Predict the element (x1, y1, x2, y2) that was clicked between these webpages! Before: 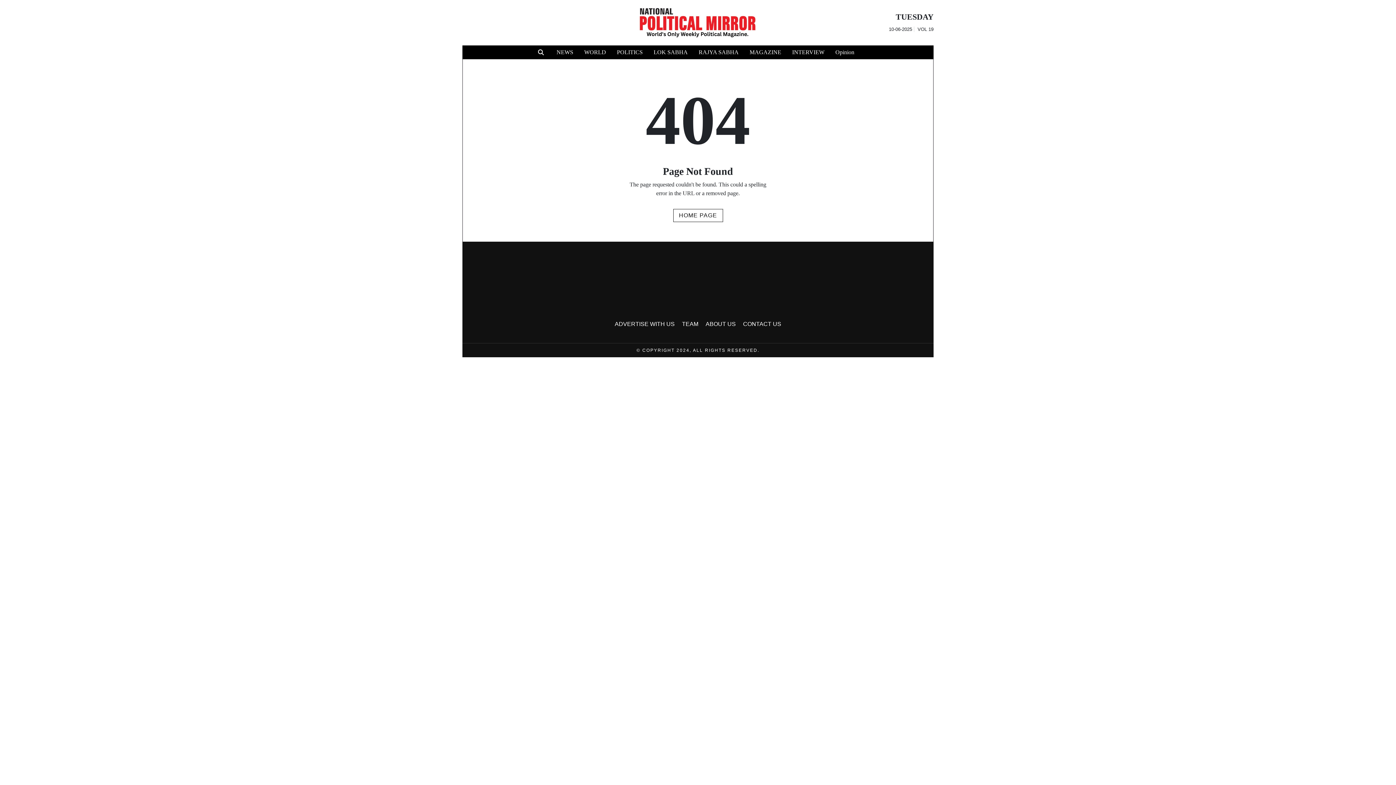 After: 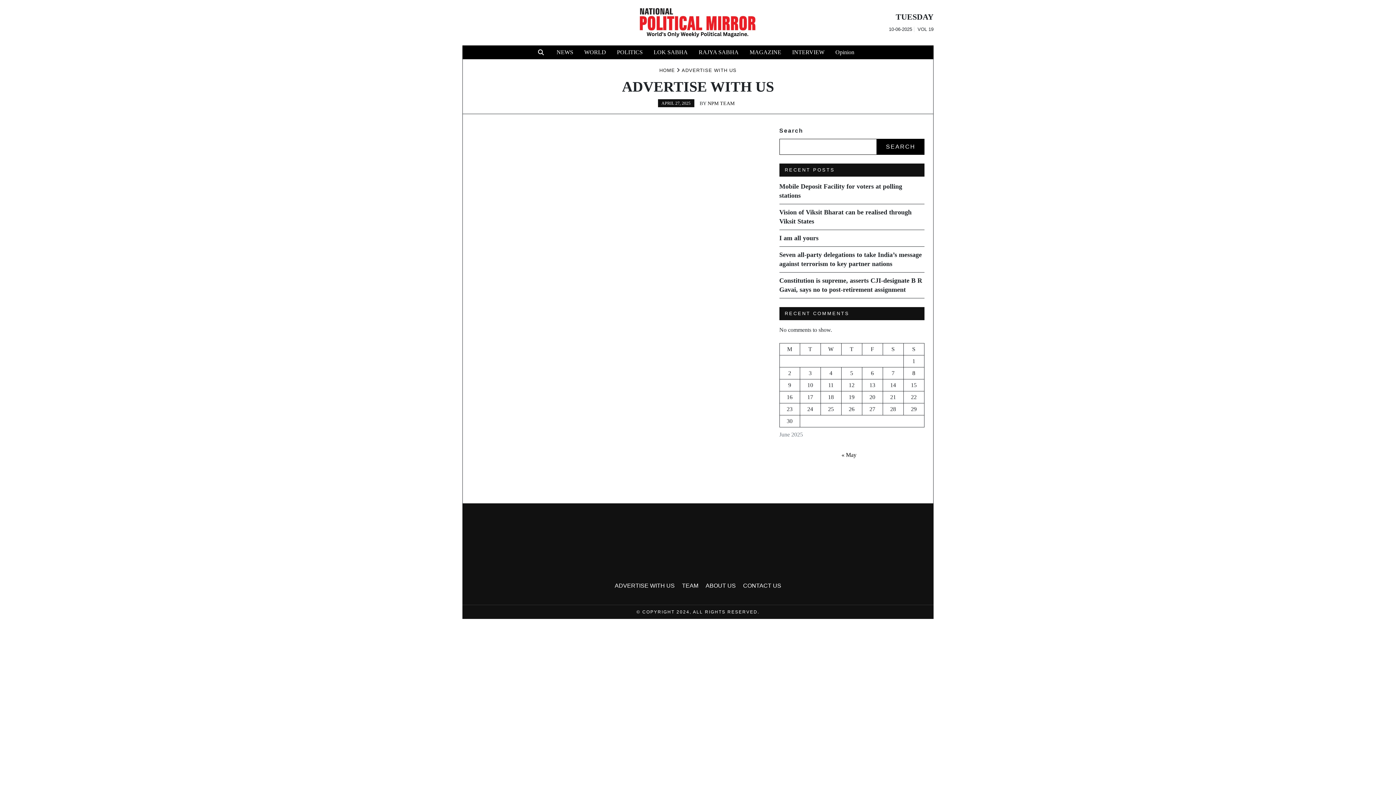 Action: bbox: (614, 321, 674, 327) label: ADVERTISE WITH US